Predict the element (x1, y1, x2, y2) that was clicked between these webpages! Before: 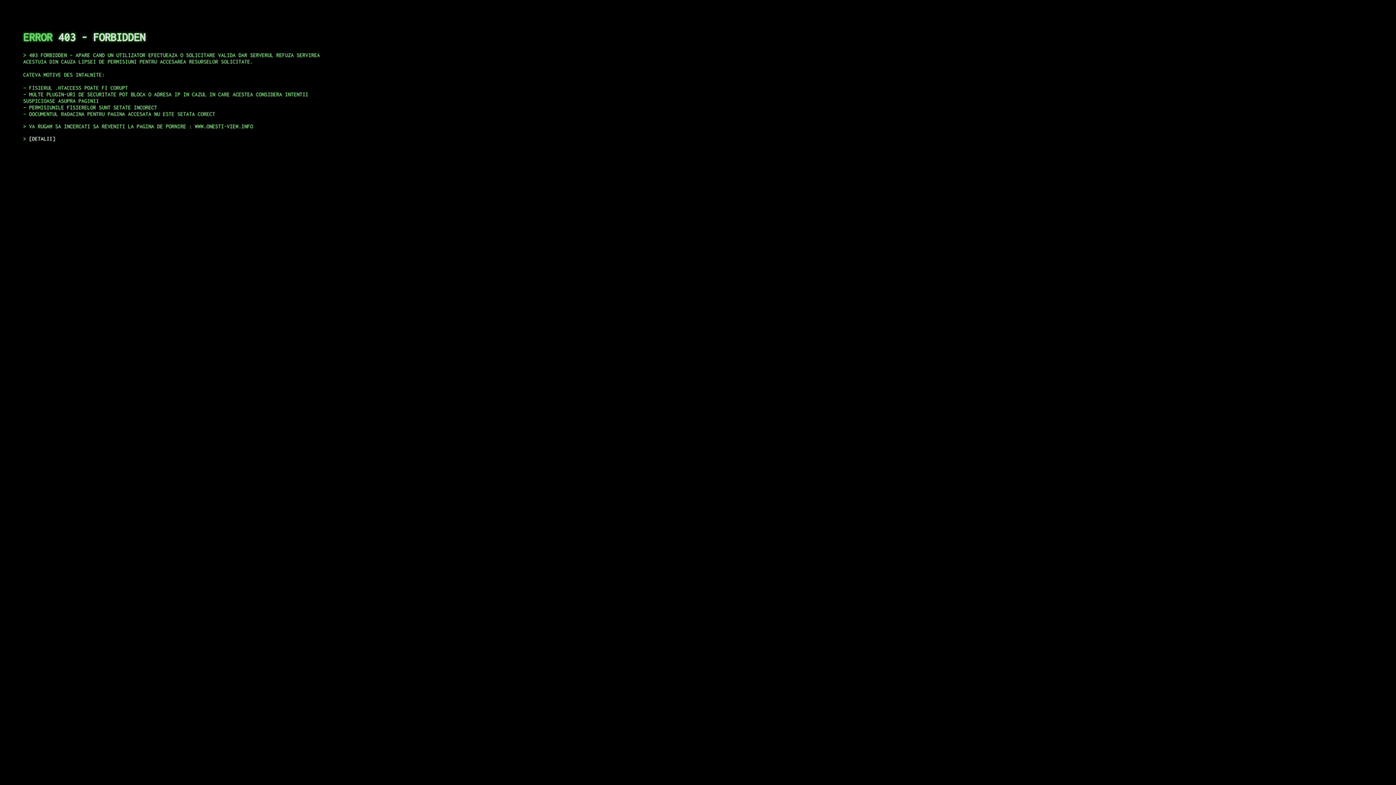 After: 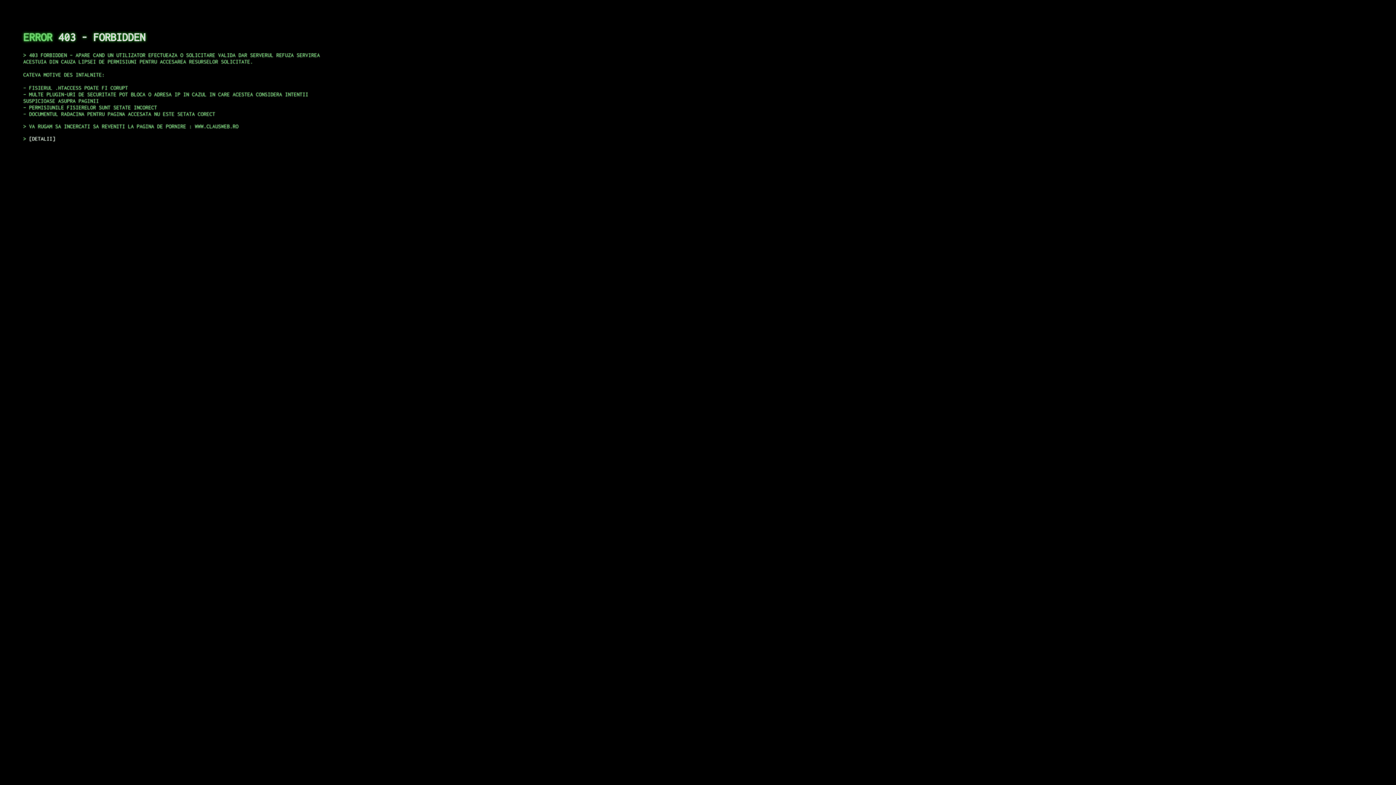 Action: bbox: (29, 135, 55, 141) label: DETALII